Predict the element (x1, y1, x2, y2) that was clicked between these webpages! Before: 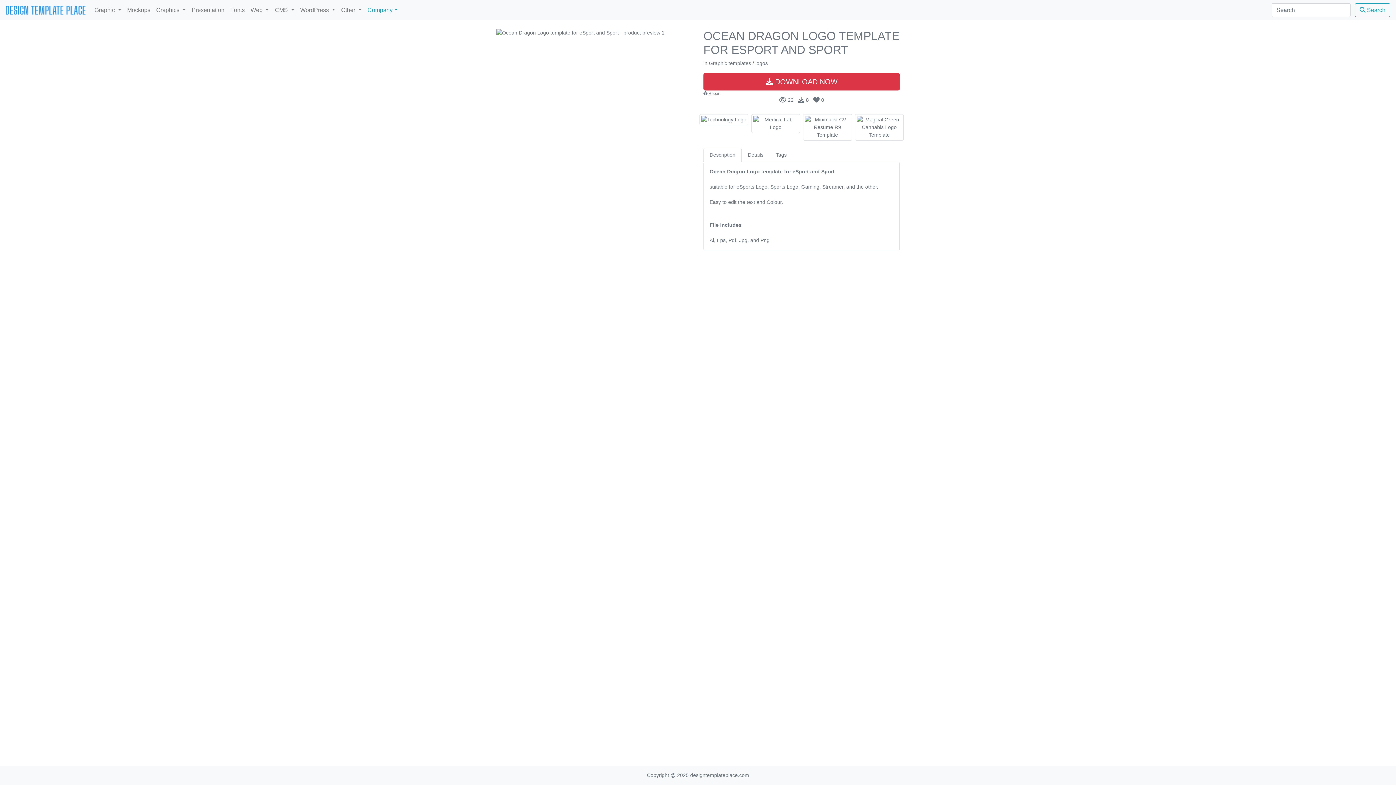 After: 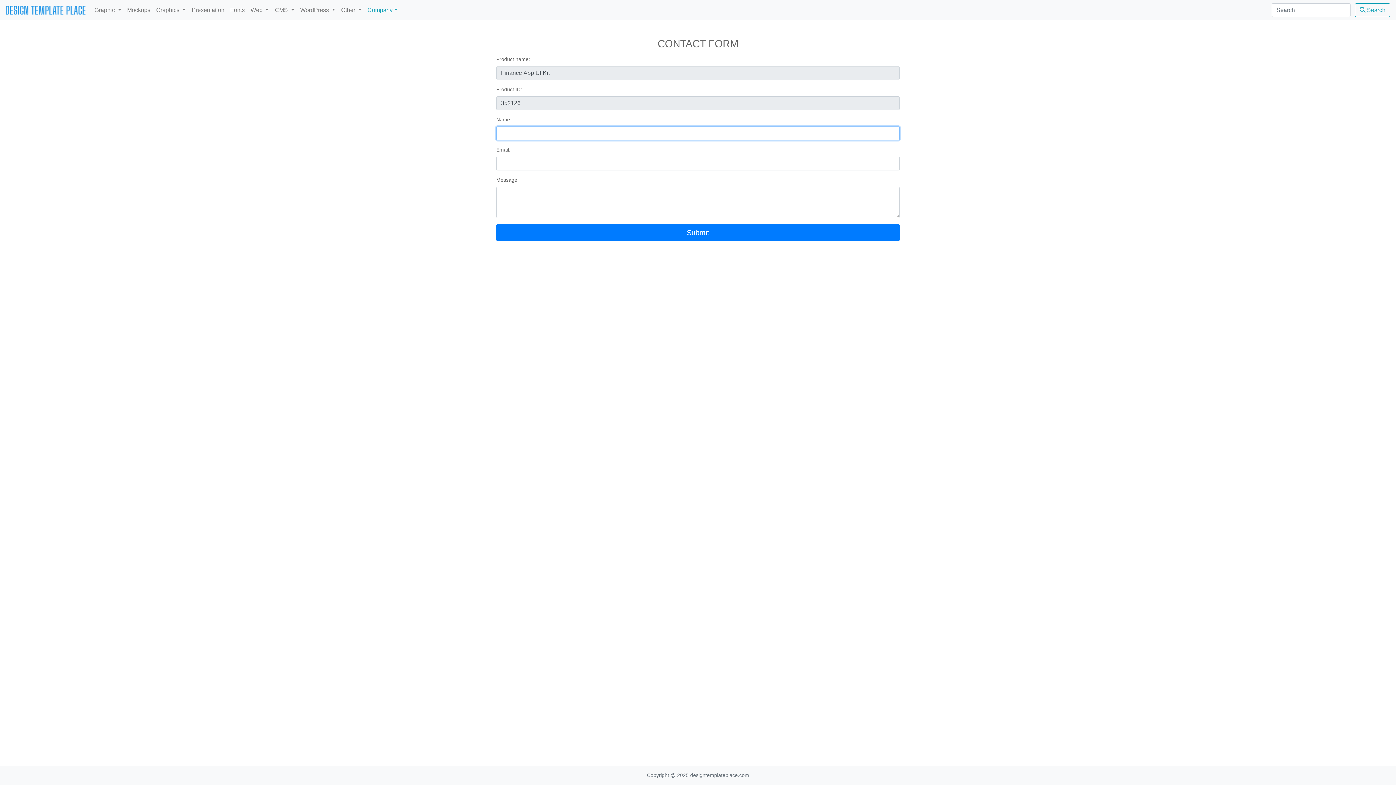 Action: bbox: (703, 90, 720, 96) label:  Report